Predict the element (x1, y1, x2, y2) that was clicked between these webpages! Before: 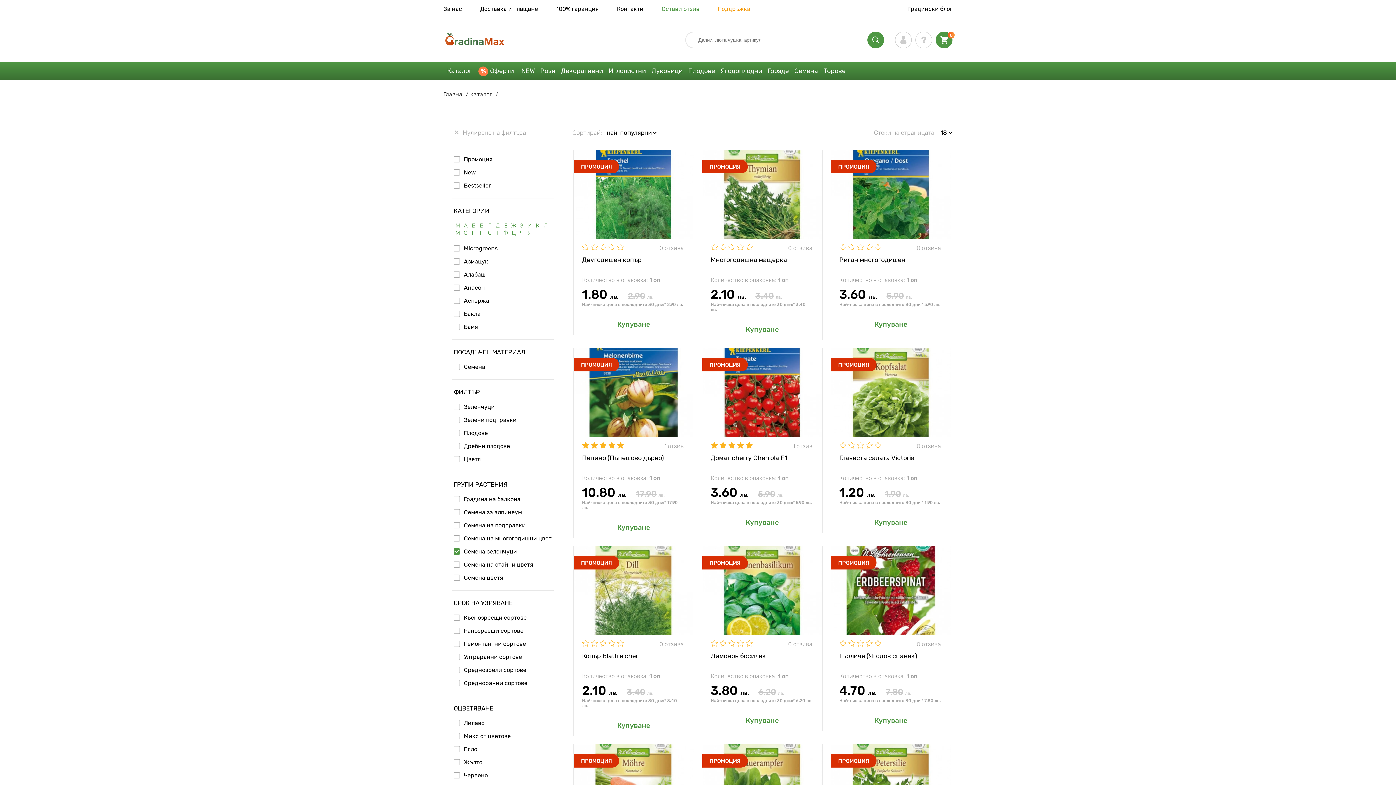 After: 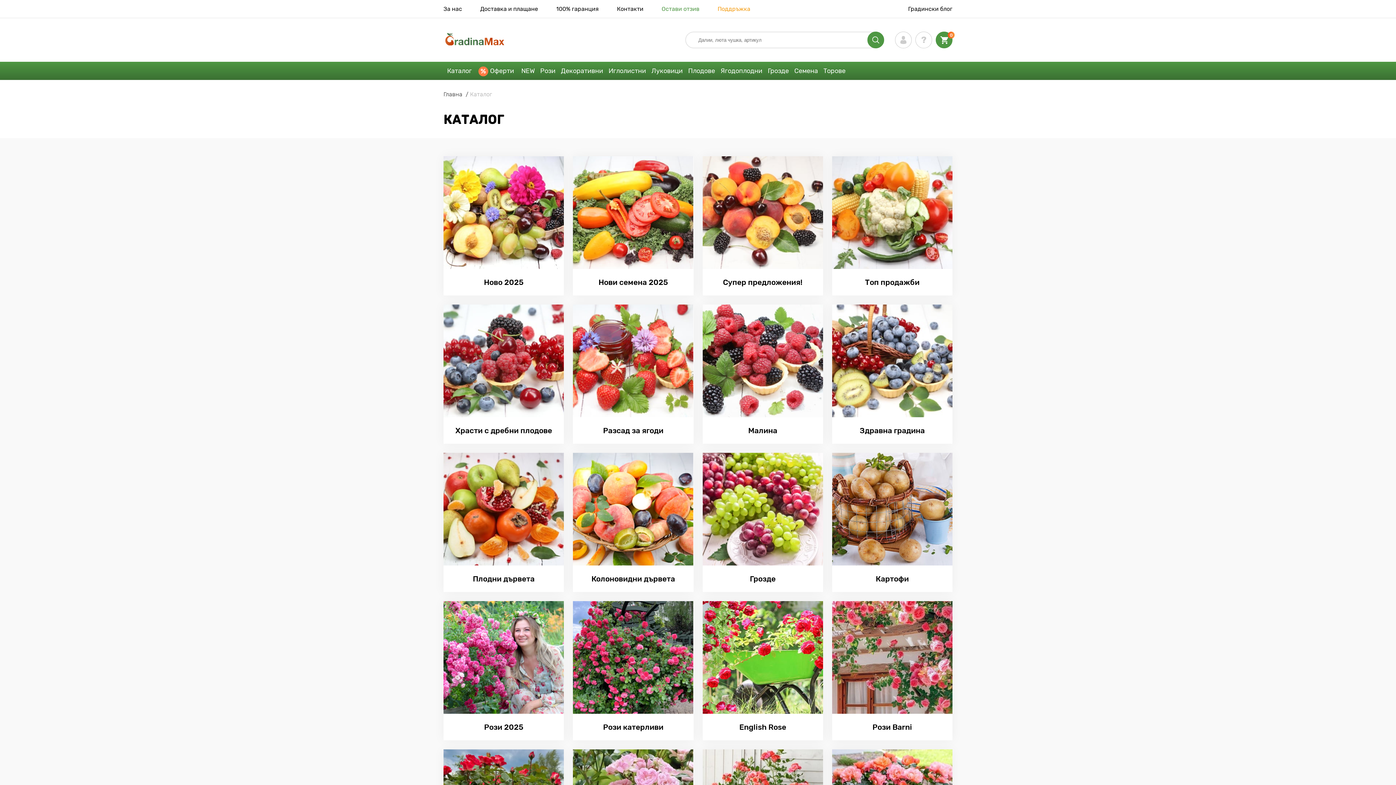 Action: label: Семена зеленчуци bbox: (453, 548, 562, 555)